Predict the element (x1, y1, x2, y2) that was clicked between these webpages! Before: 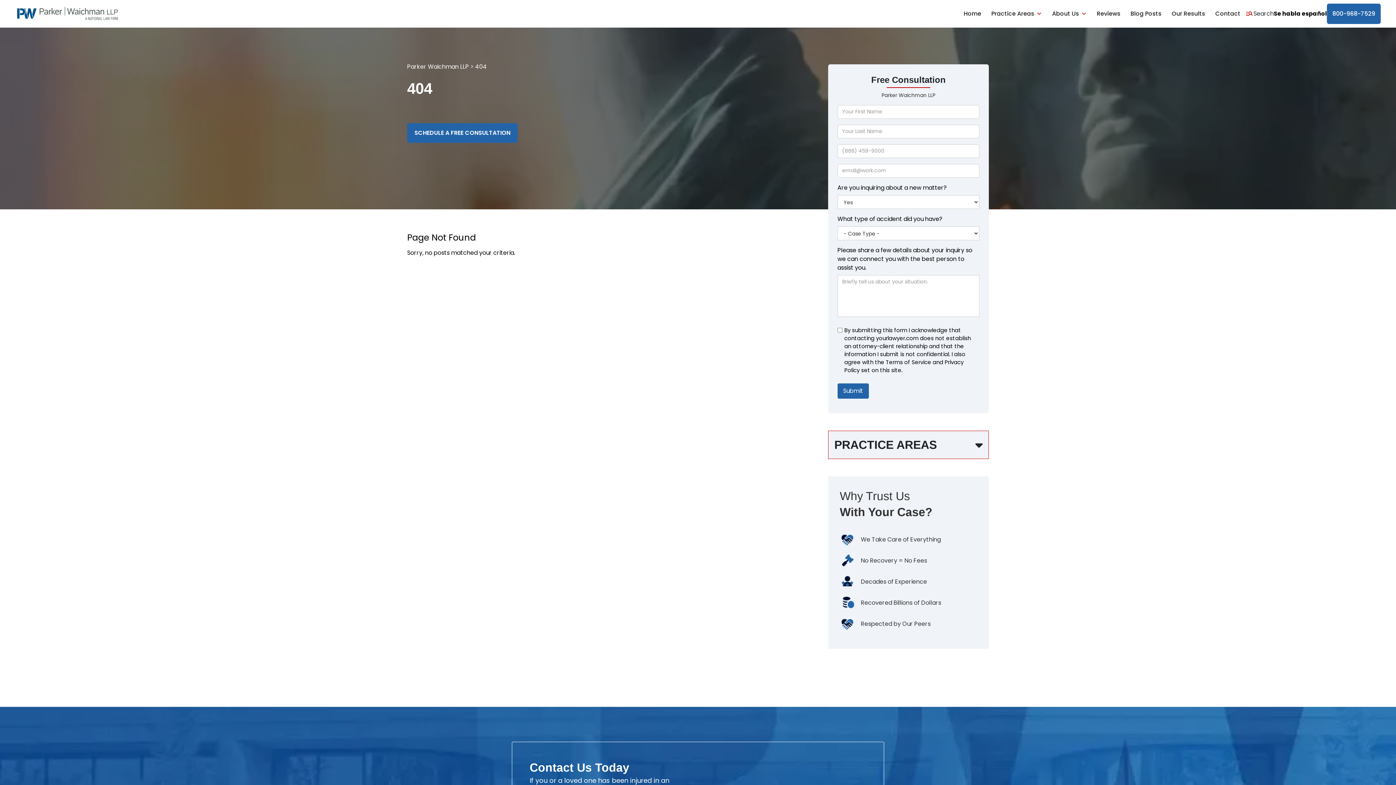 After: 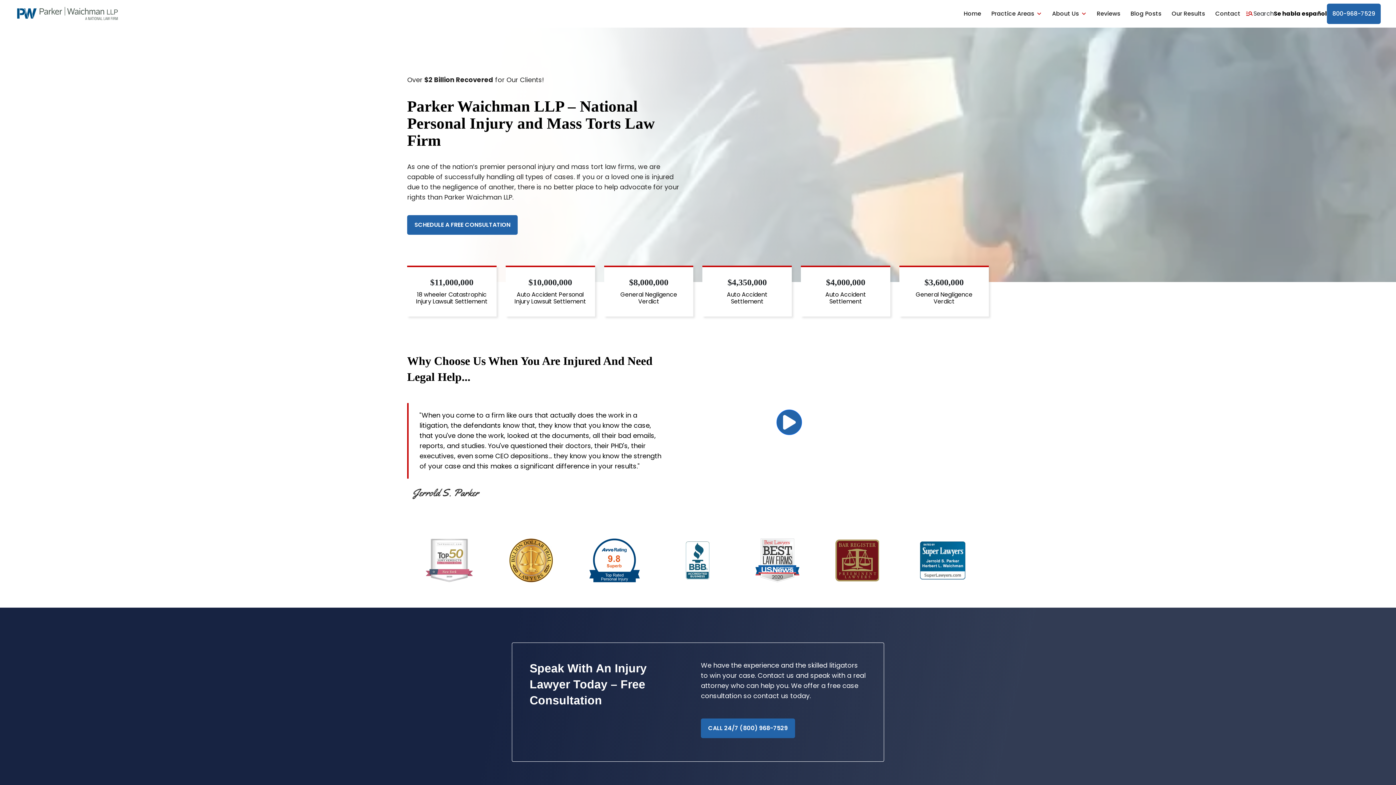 Action: bbox: (15, 5, 120, 22)